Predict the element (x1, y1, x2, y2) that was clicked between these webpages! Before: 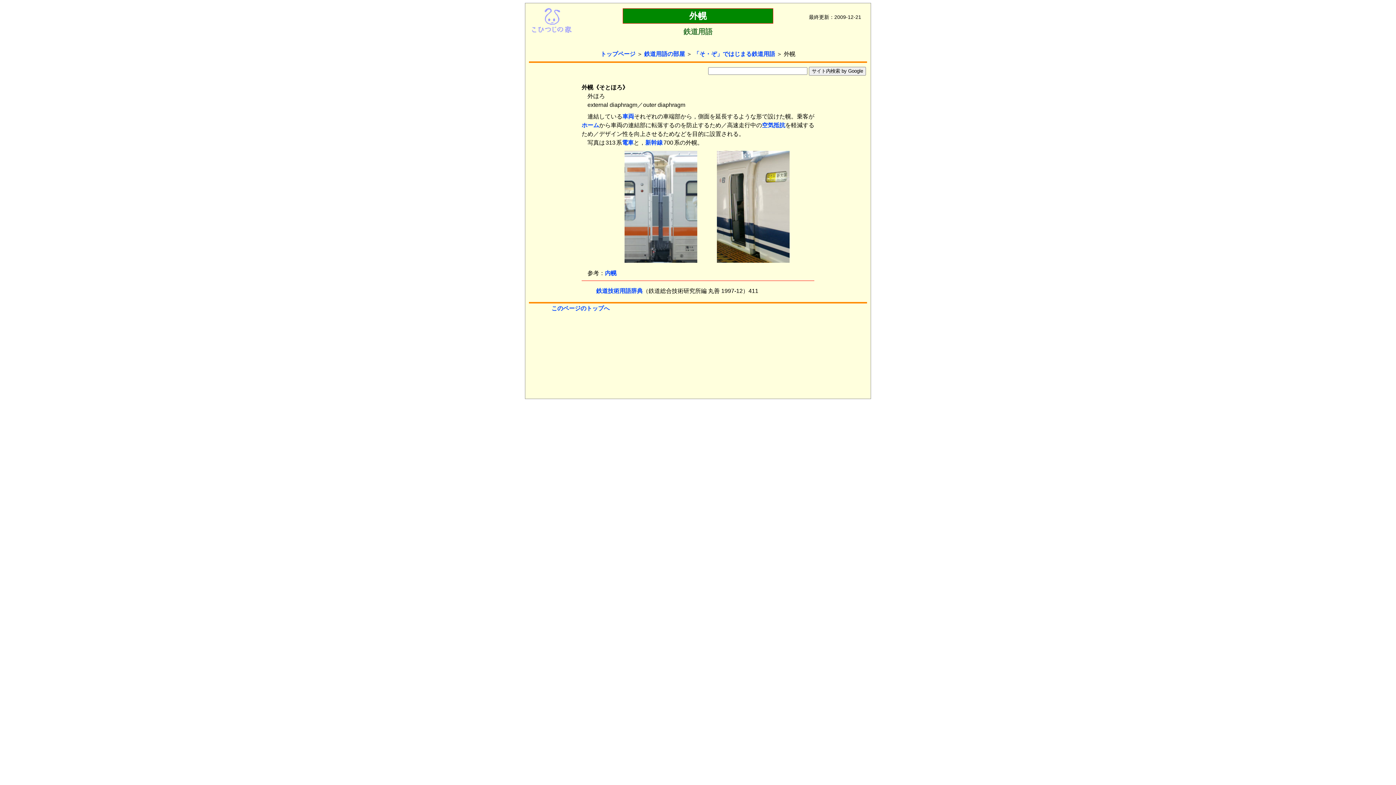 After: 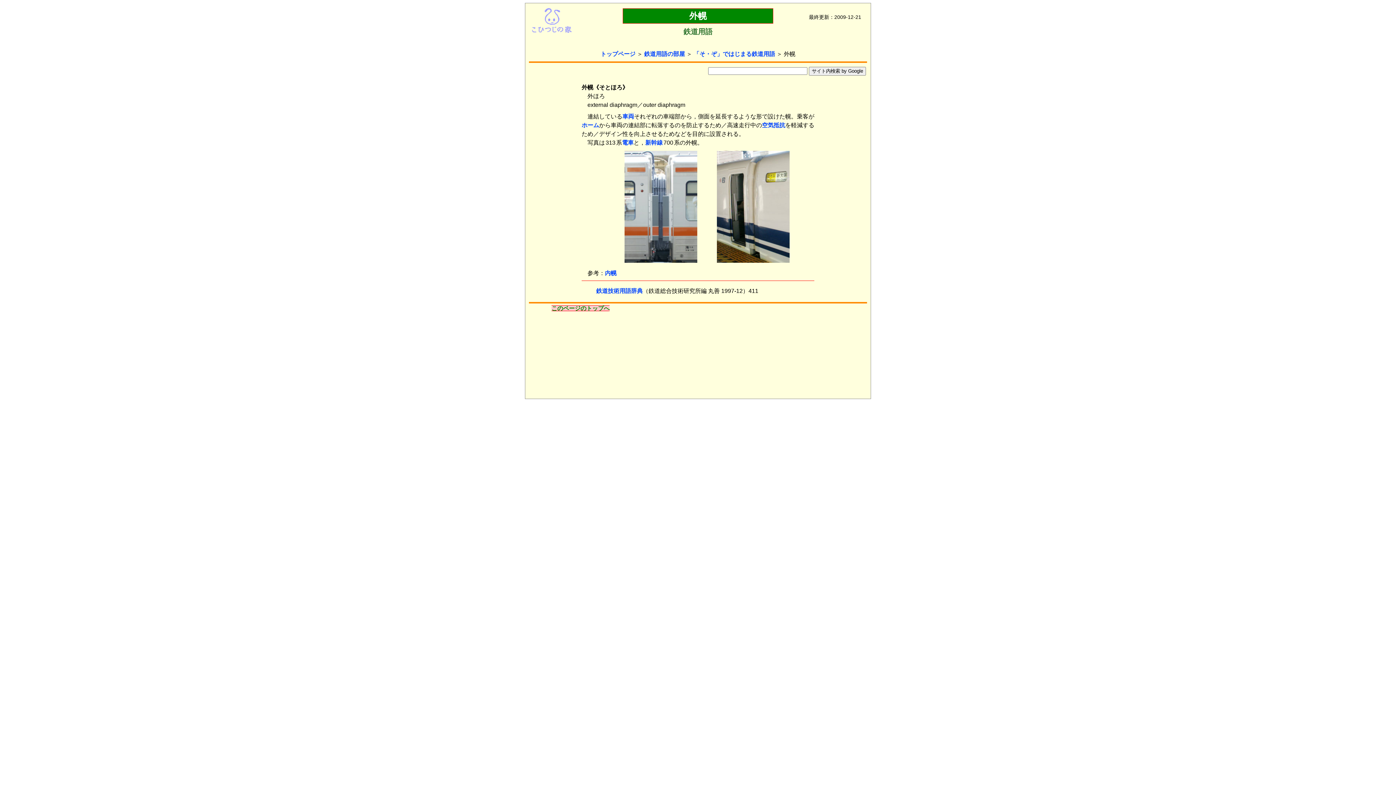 Action: label: このページのトップへ bbox: (551, 305, 609, 311)